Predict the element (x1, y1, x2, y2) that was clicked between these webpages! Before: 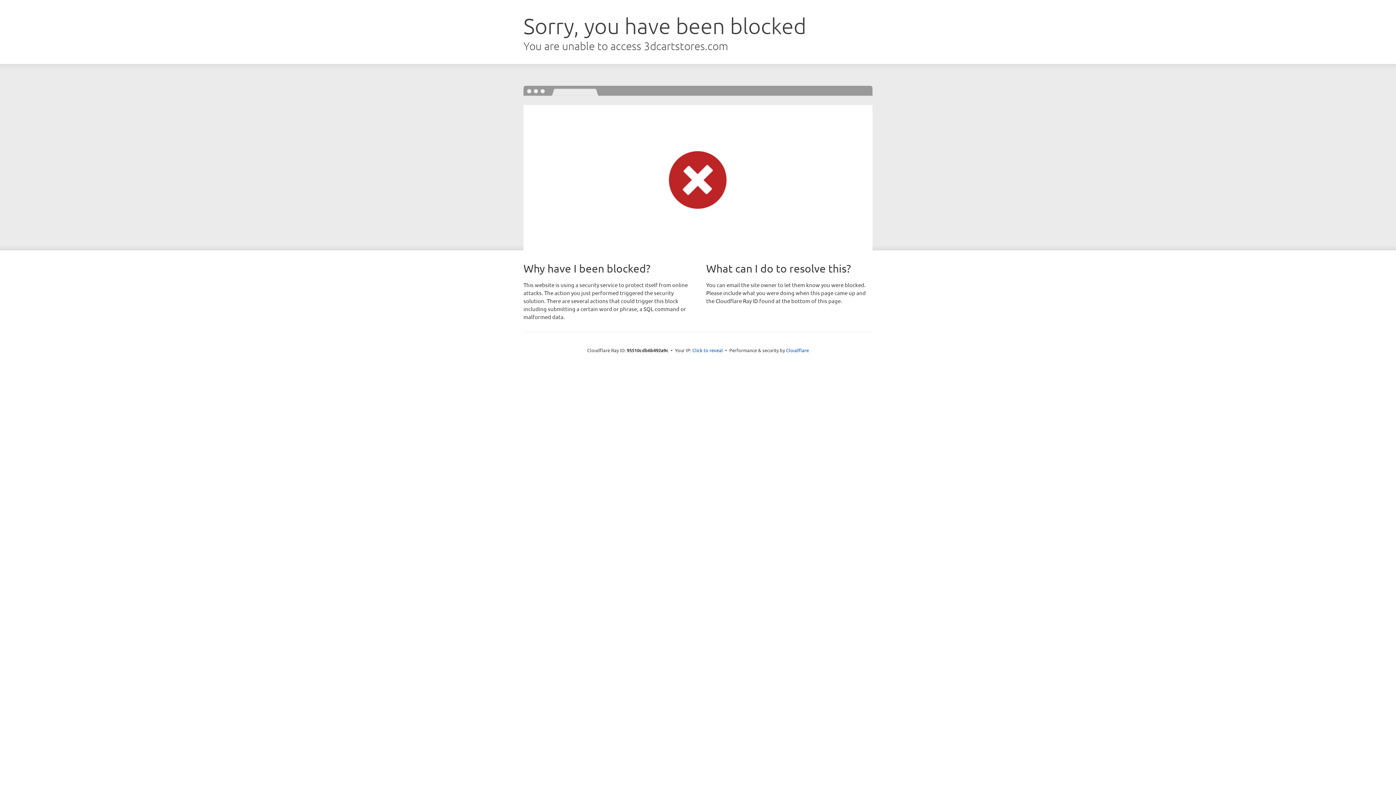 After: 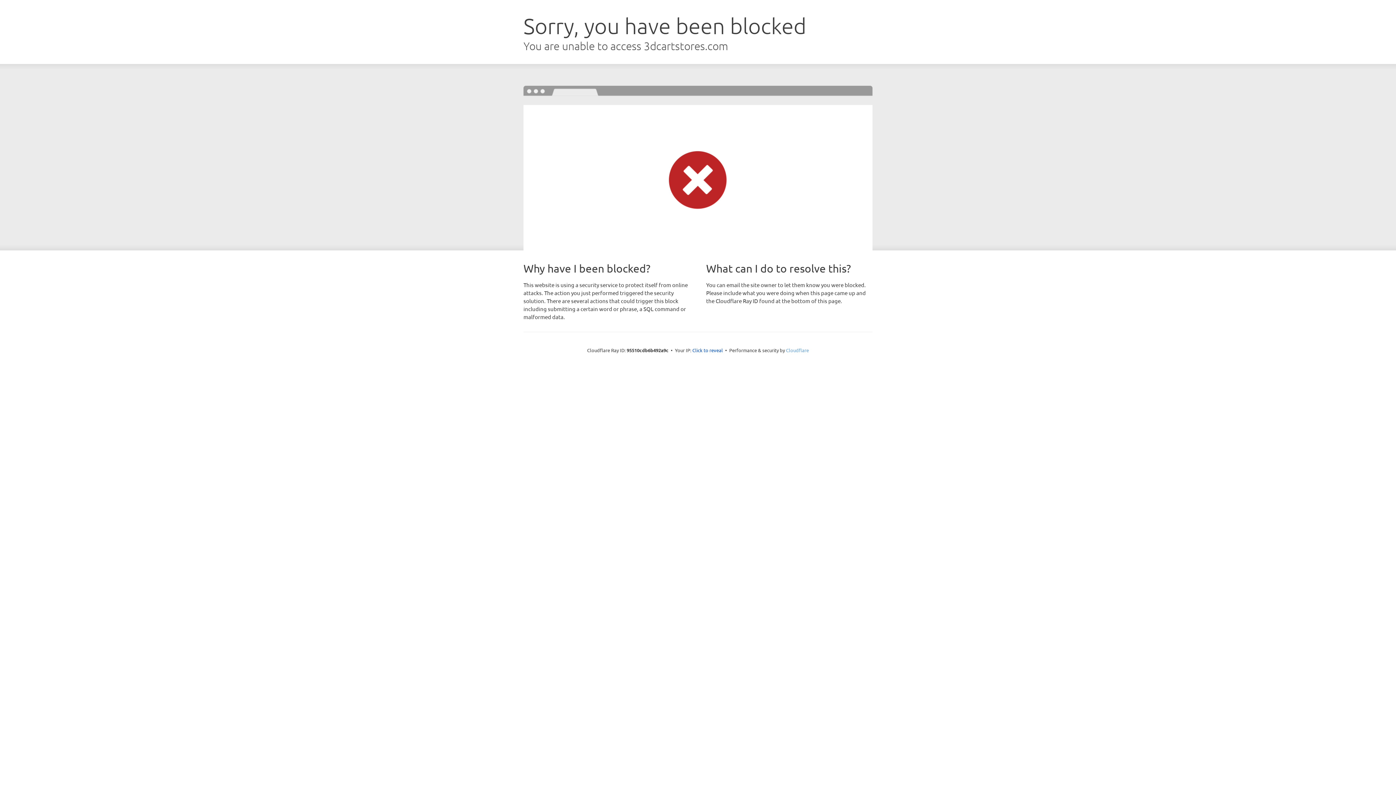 Action: label: Cloudflare bbox: (786, 347, 809, 353)